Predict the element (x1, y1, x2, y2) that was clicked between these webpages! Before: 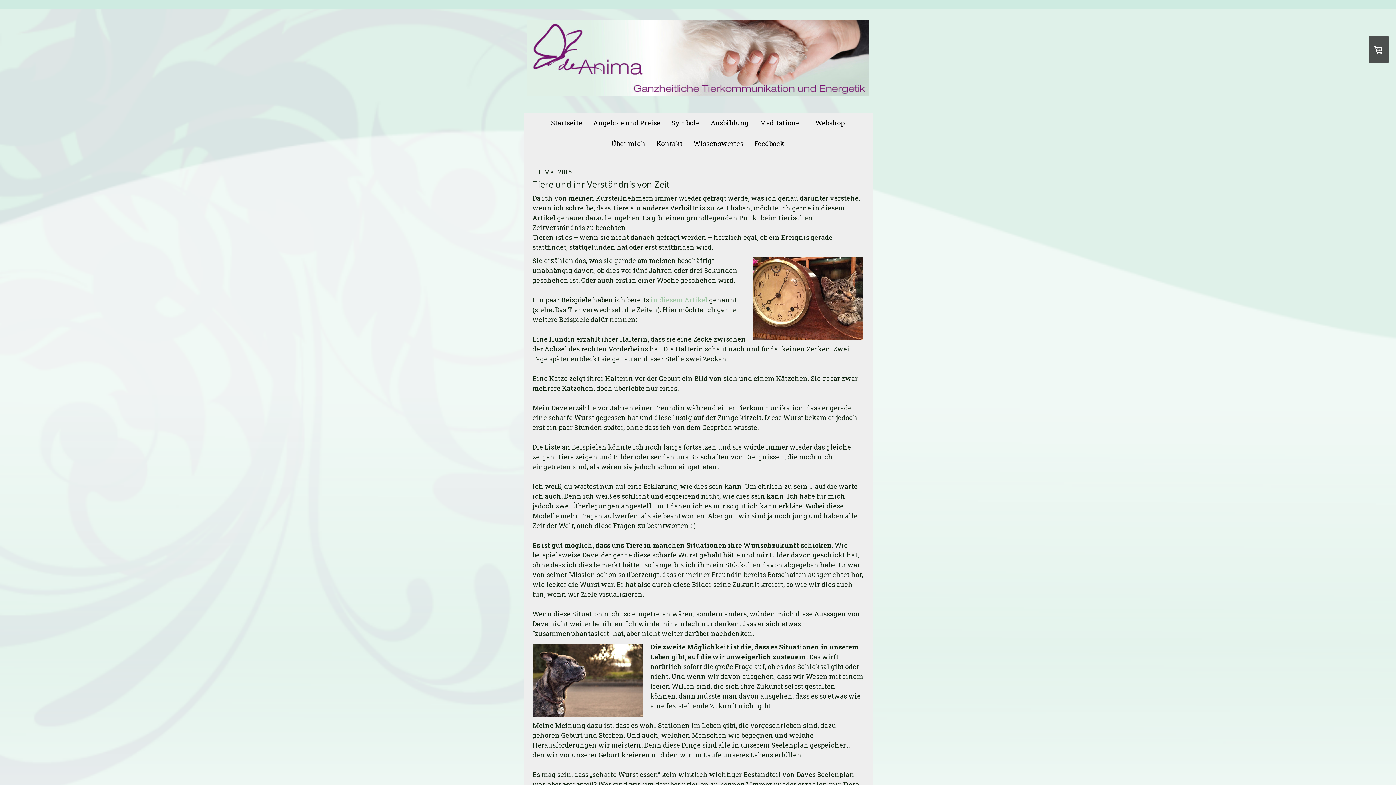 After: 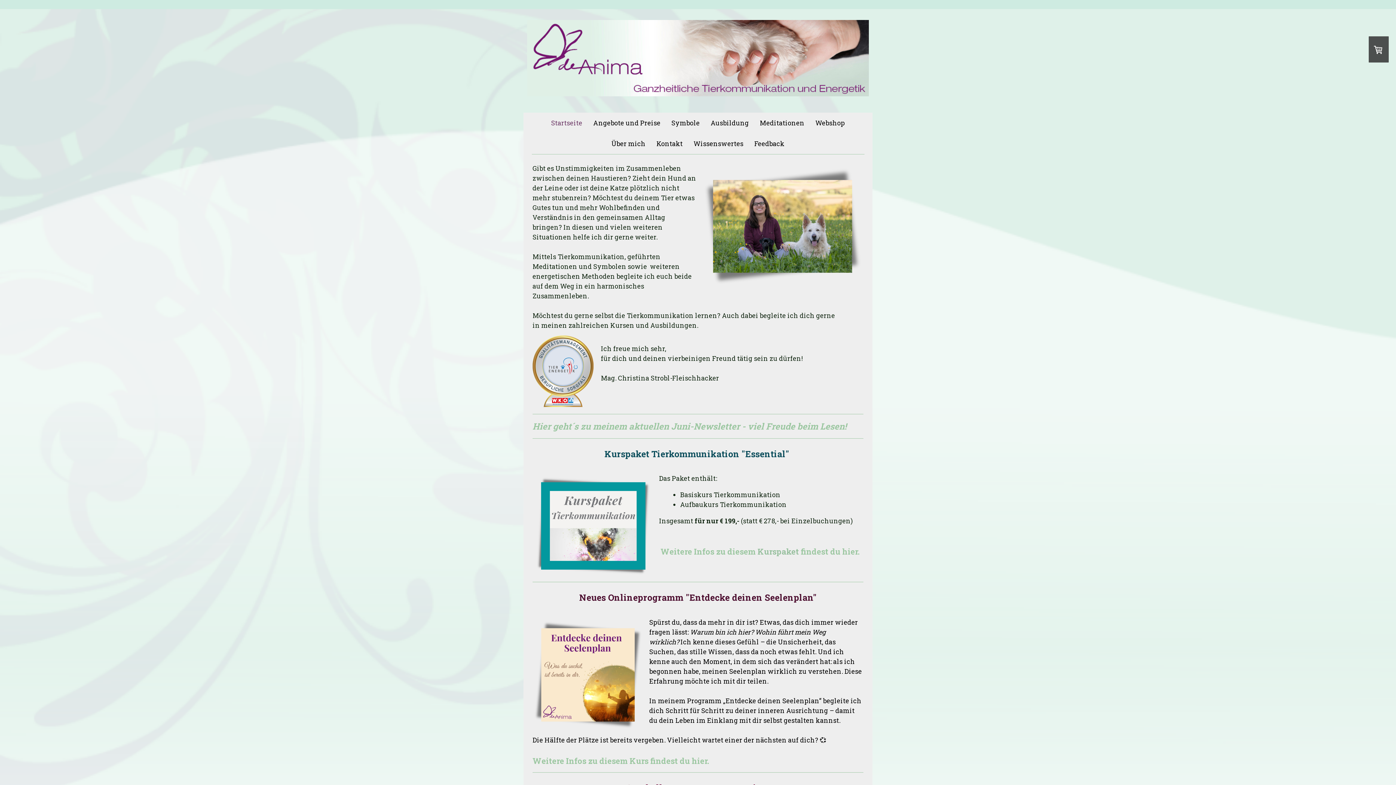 Action: bbox: (527, 20, 869, 28)